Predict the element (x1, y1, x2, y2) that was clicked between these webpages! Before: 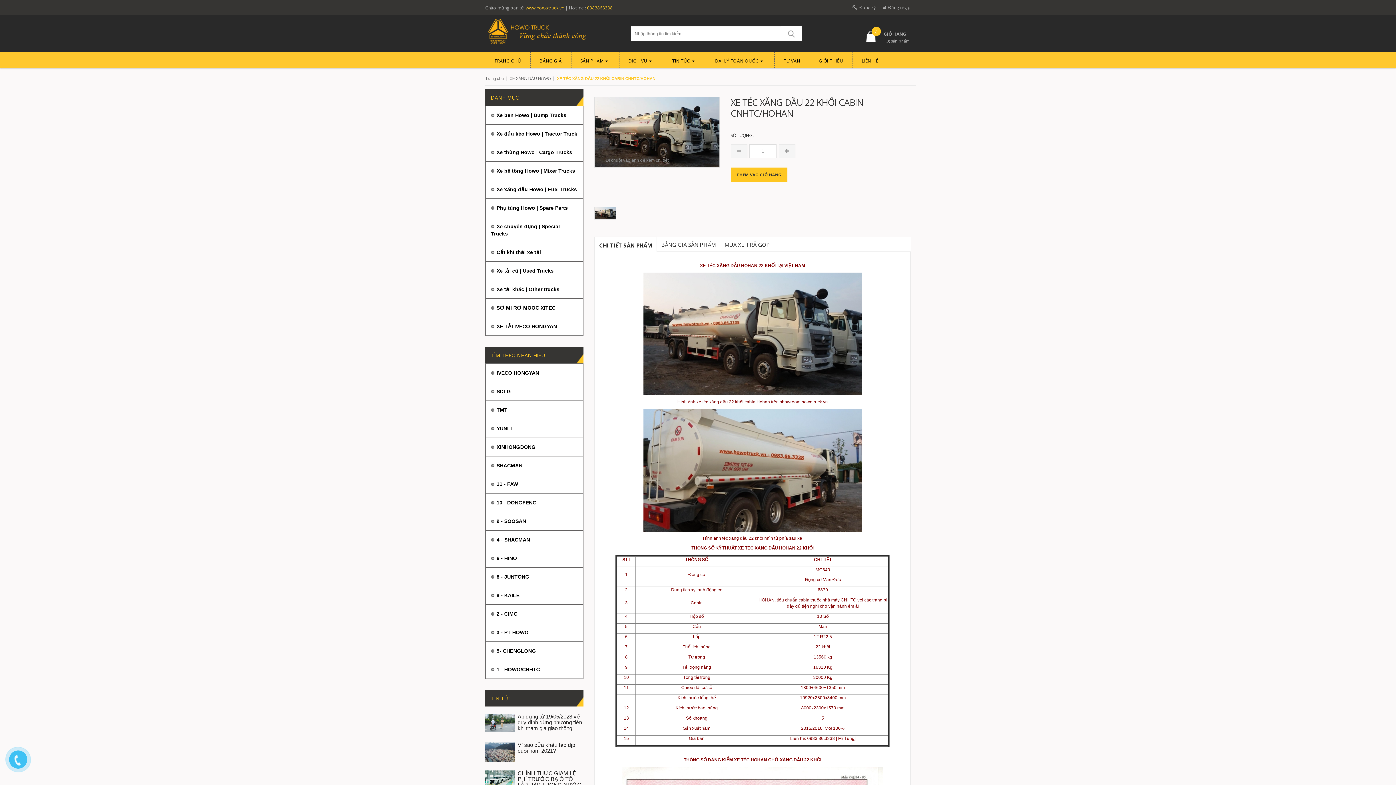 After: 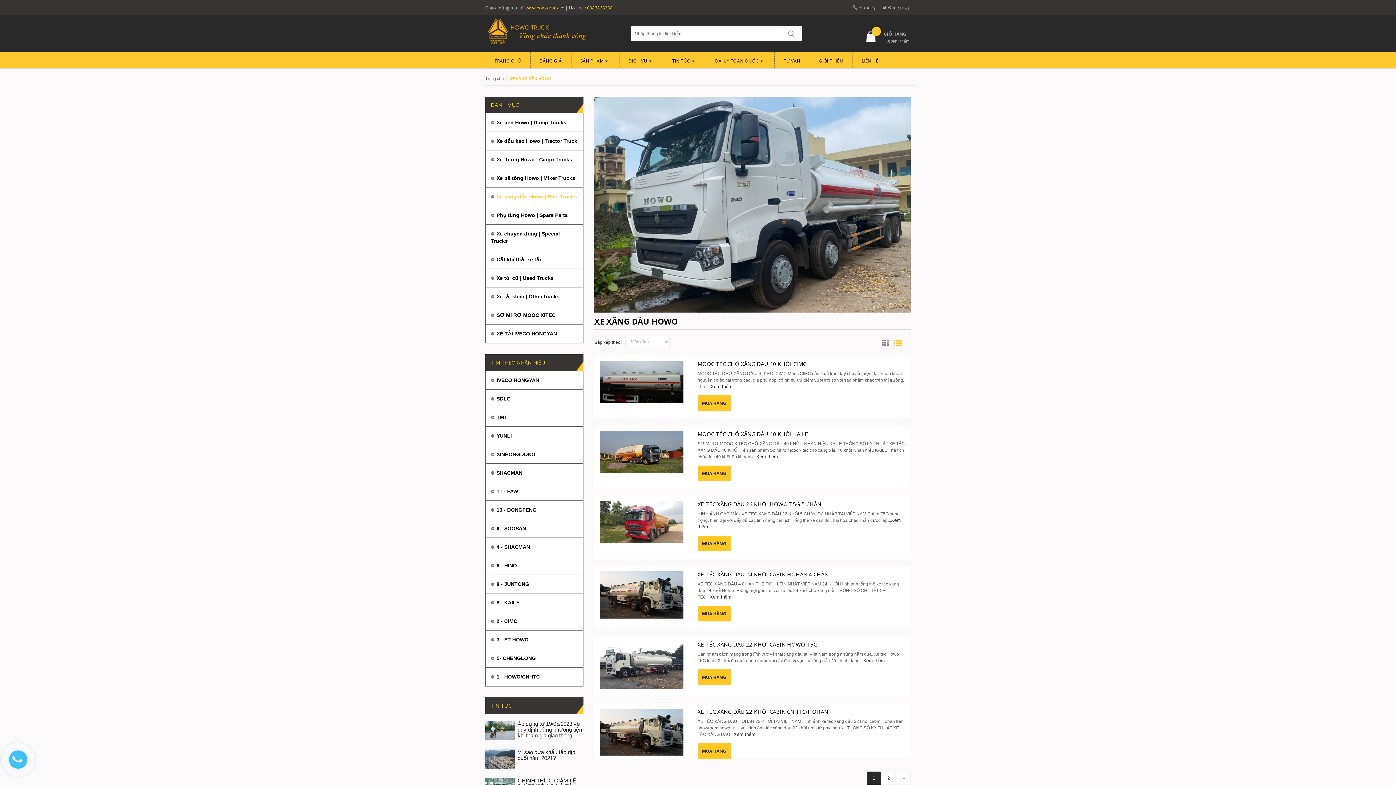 Action: bbox: (491, 186, 577, 192) label: Xe xăng dầu Howo | Fuel Trucks